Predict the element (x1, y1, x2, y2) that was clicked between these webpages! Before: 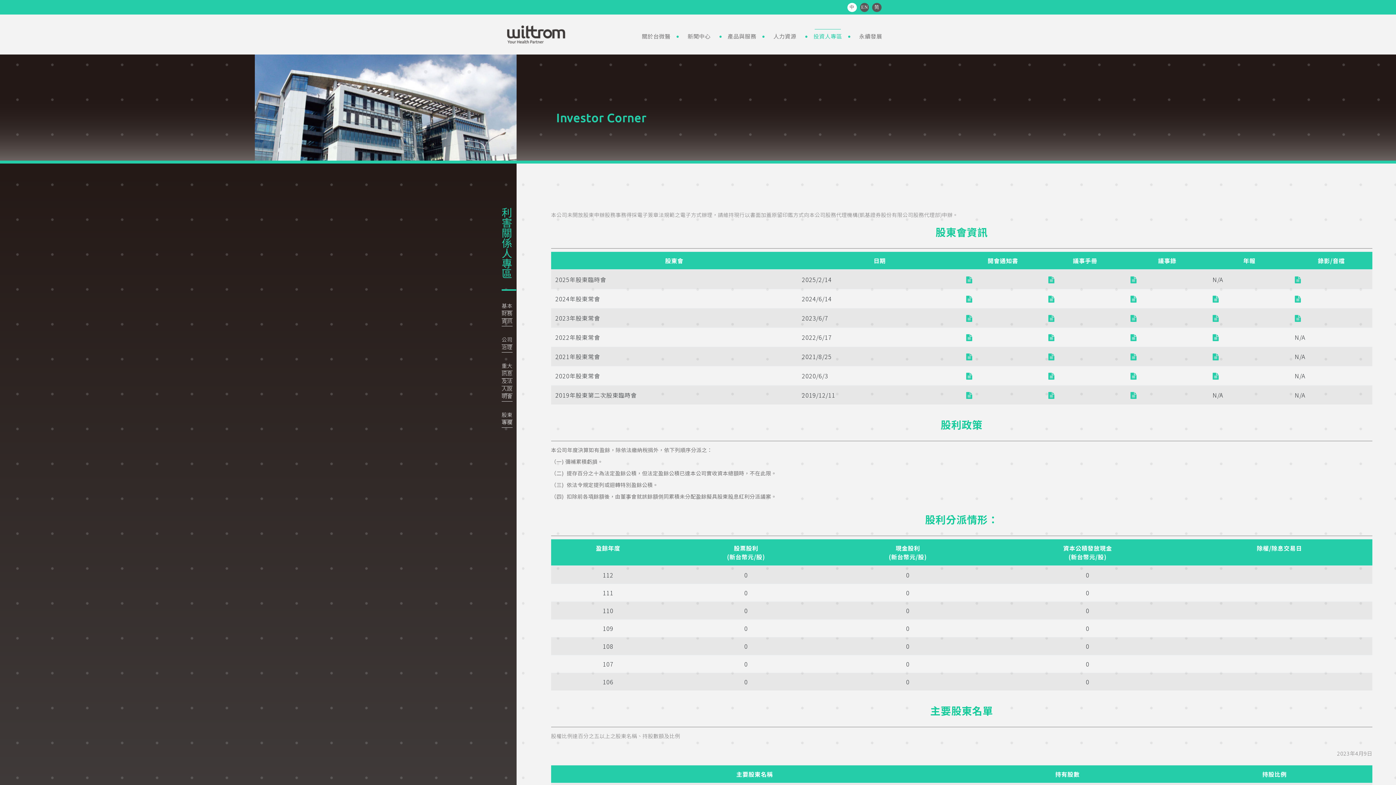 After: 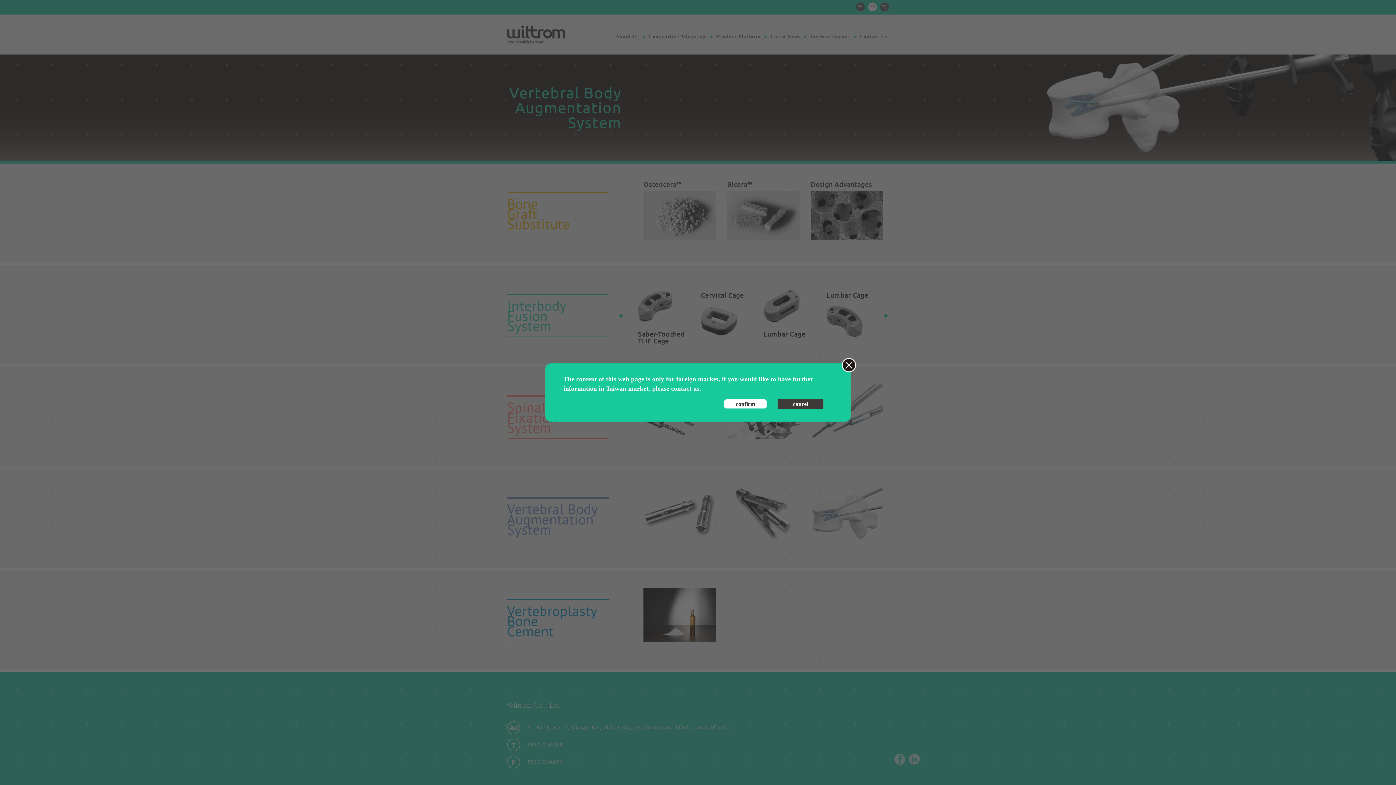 Action: bbox: (860, 2, 869, 12) label: EN